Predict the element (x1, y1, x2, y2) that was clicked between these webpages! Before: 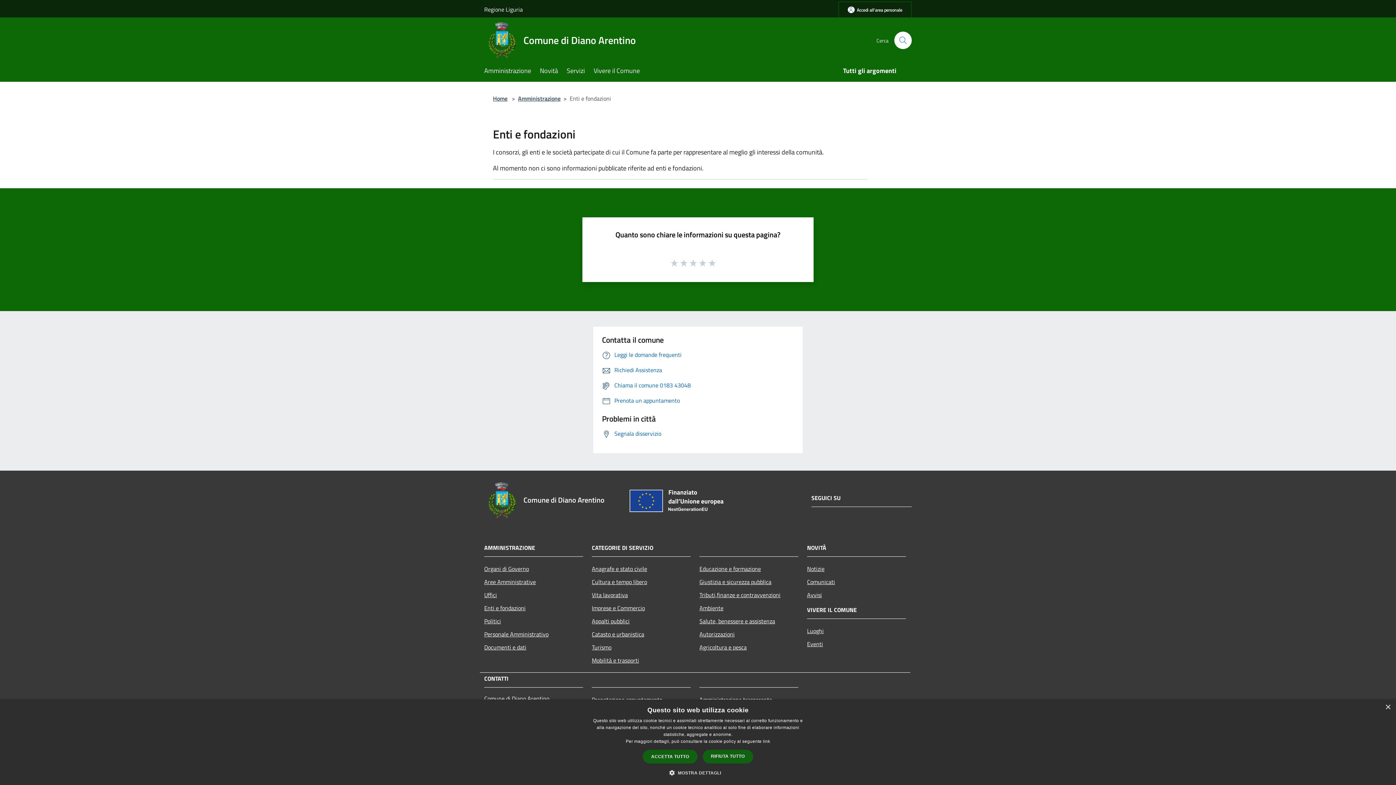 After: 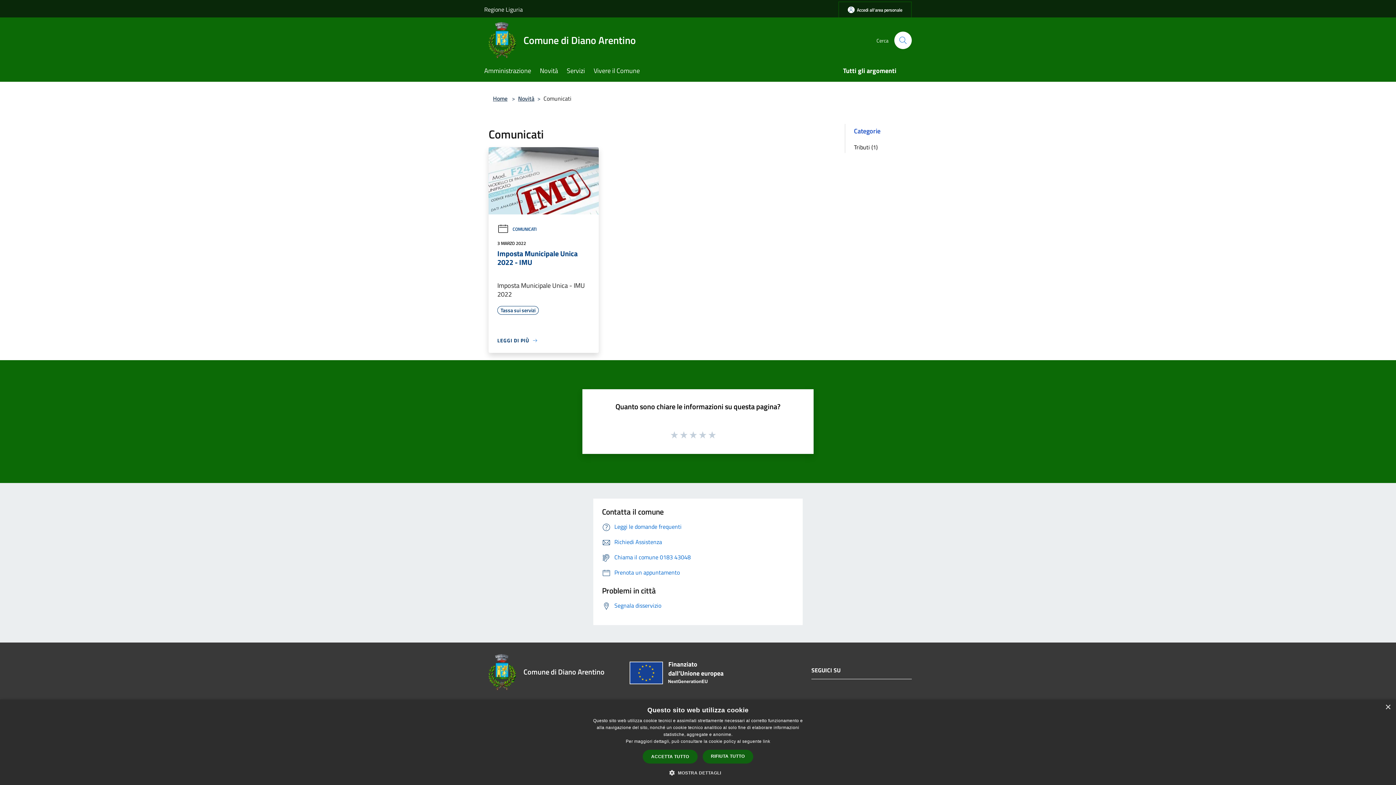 Action: bbox: (807, 575, 906, 588) label: Comunicati